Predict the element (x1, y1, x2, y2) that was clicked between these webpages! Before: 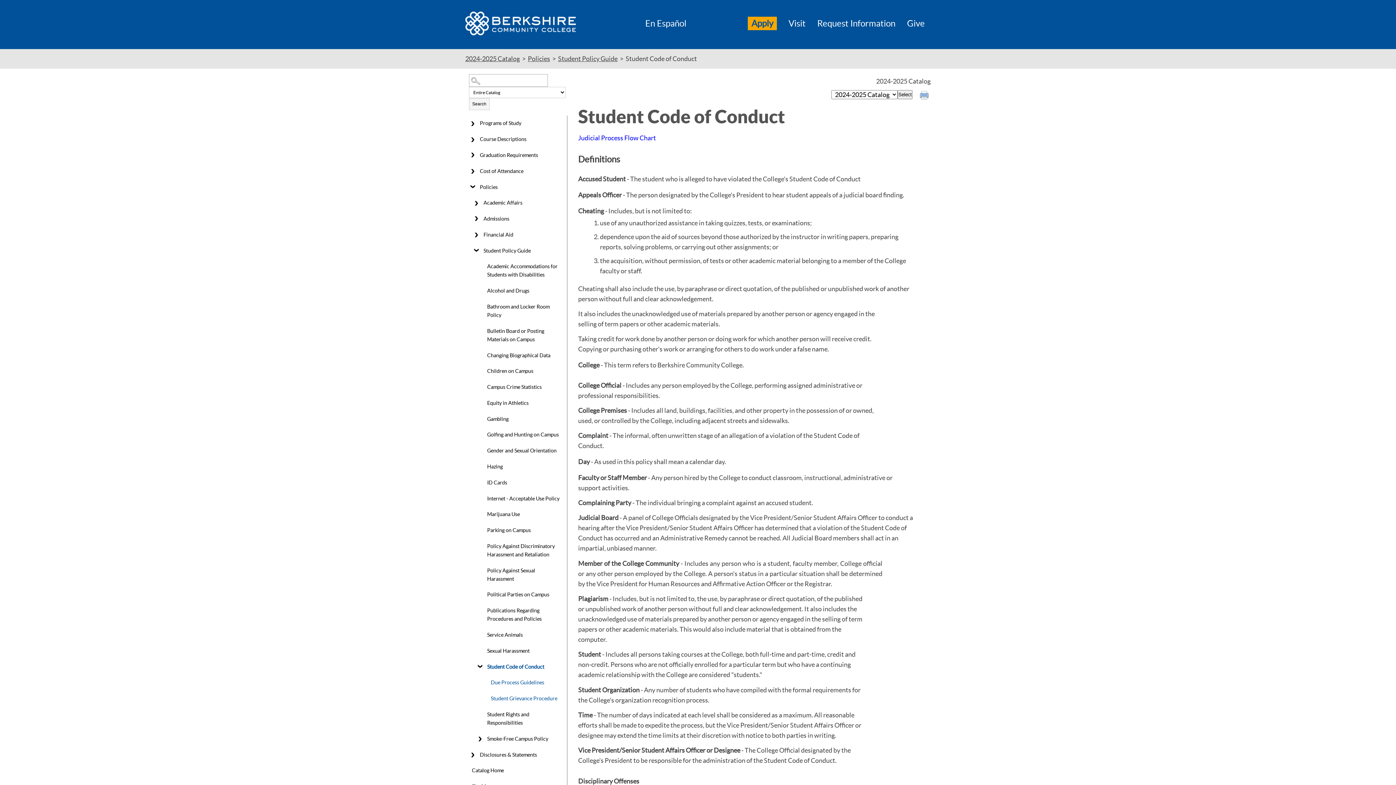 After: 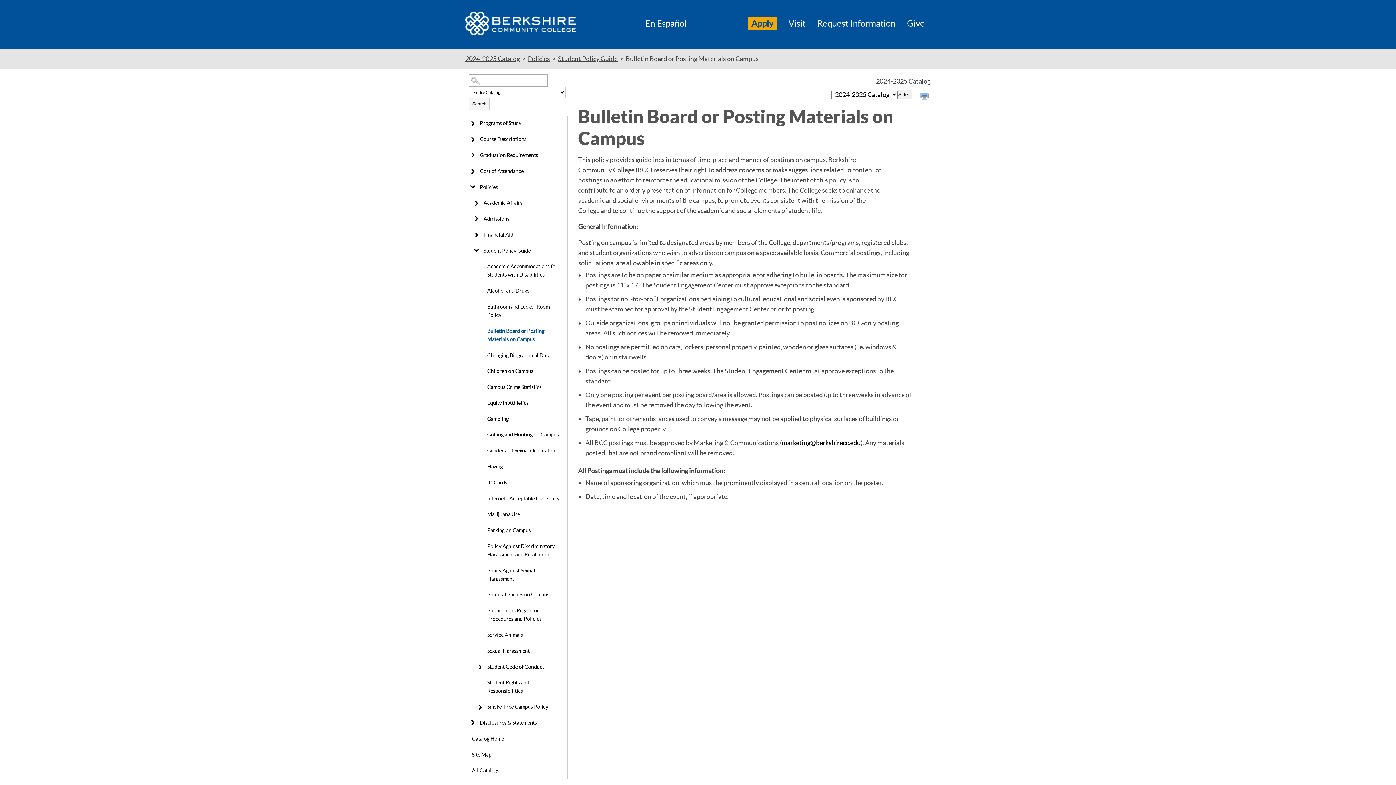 Action: bbox: (472, 323, 567, 347) label: Bulletin Board or Posting Materials on Campus